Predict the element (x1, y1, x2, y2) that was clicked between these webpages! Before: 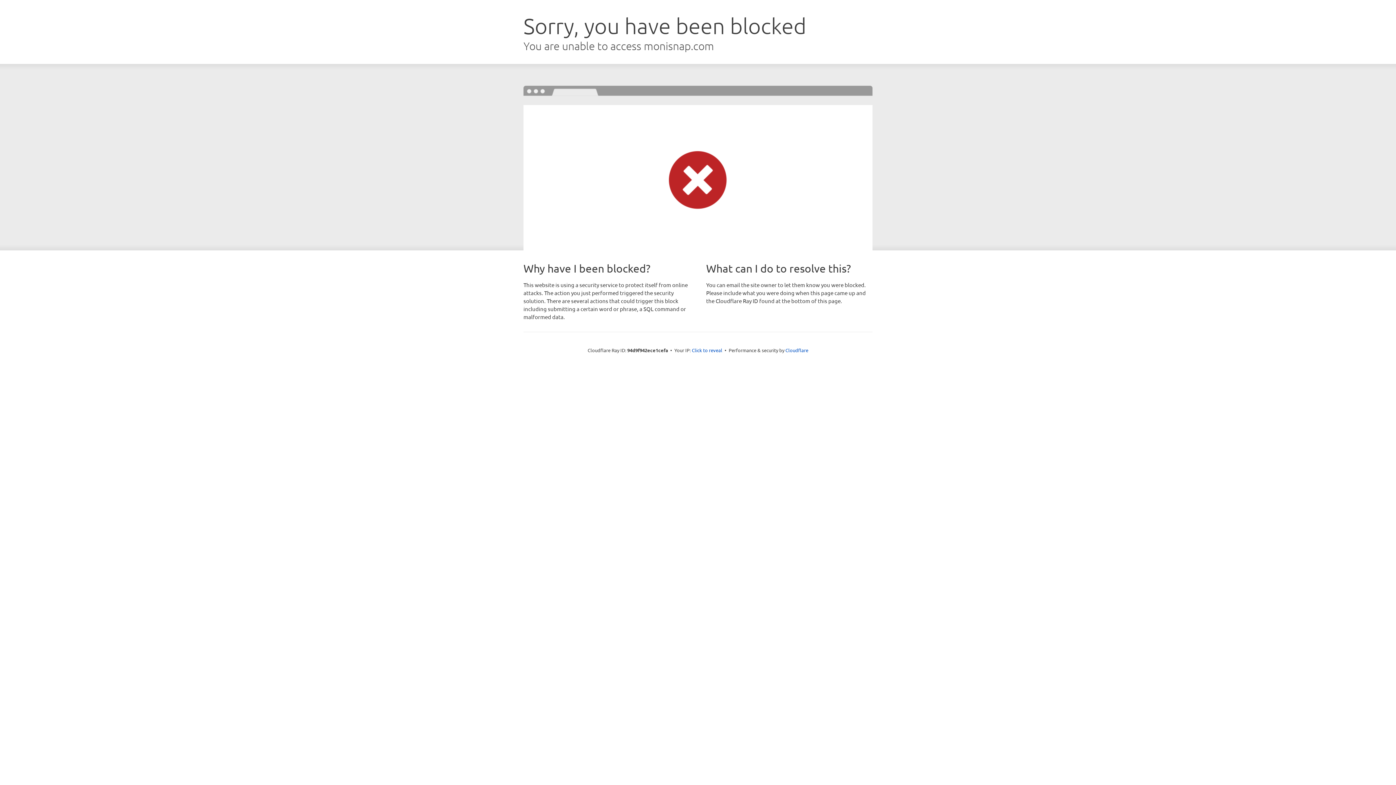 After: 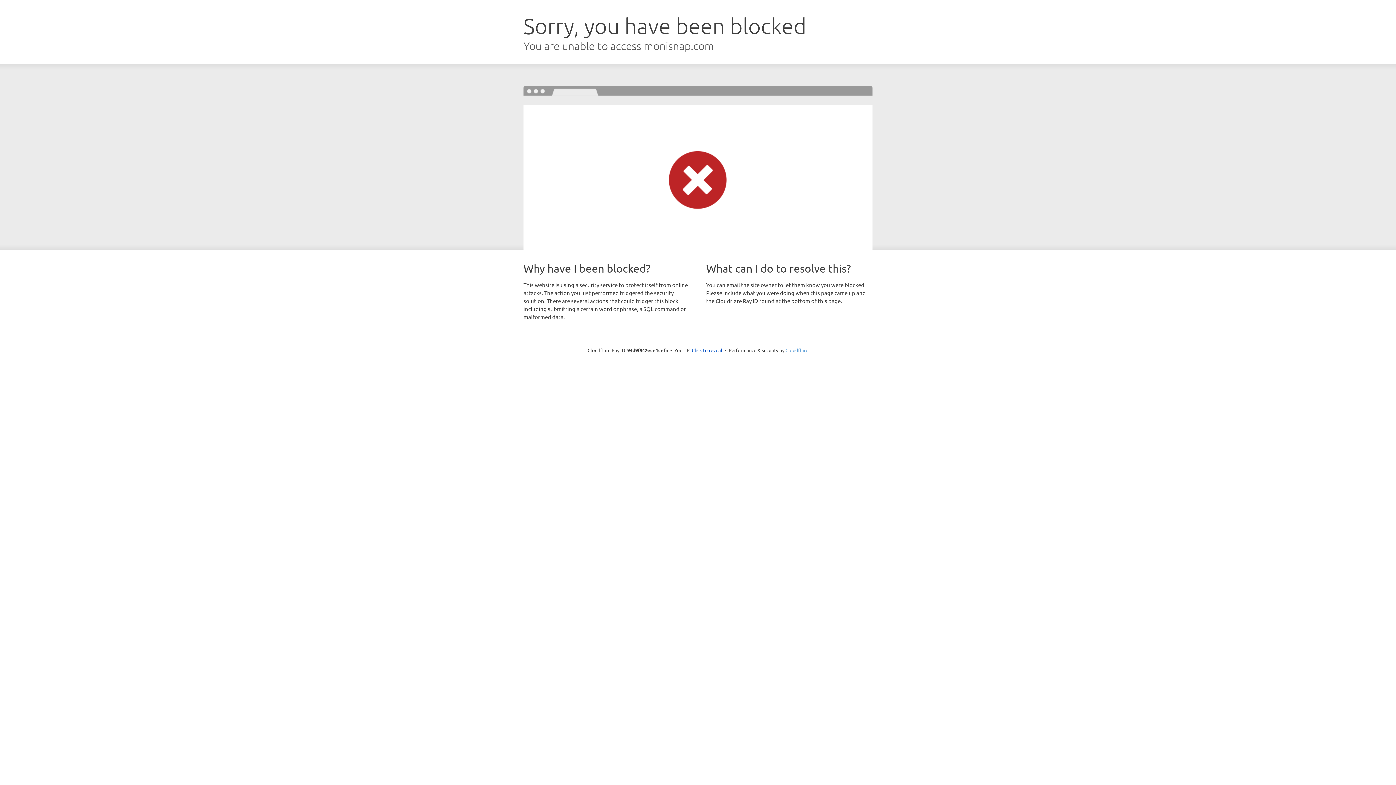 Action: bbox: (785, 347, 808, 353) label: Cloudflare